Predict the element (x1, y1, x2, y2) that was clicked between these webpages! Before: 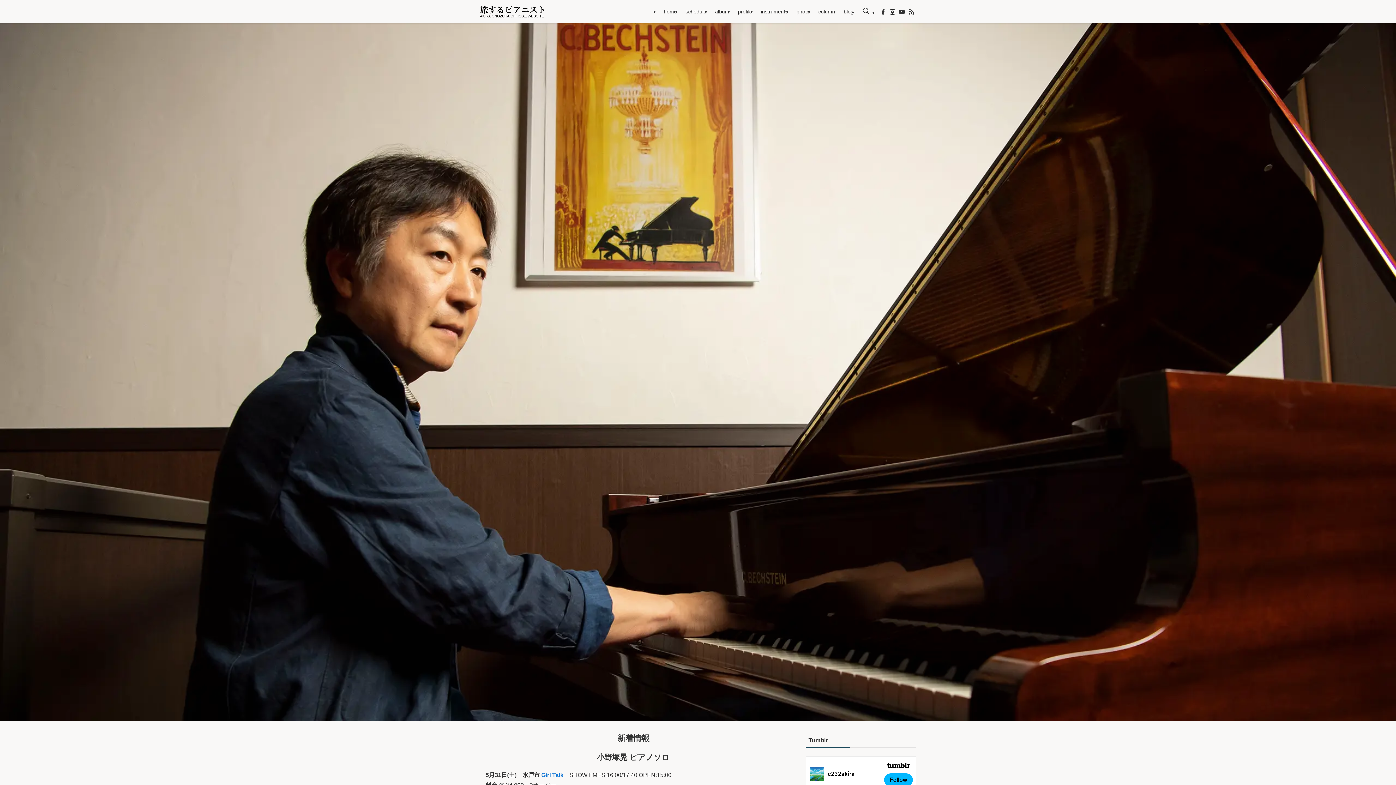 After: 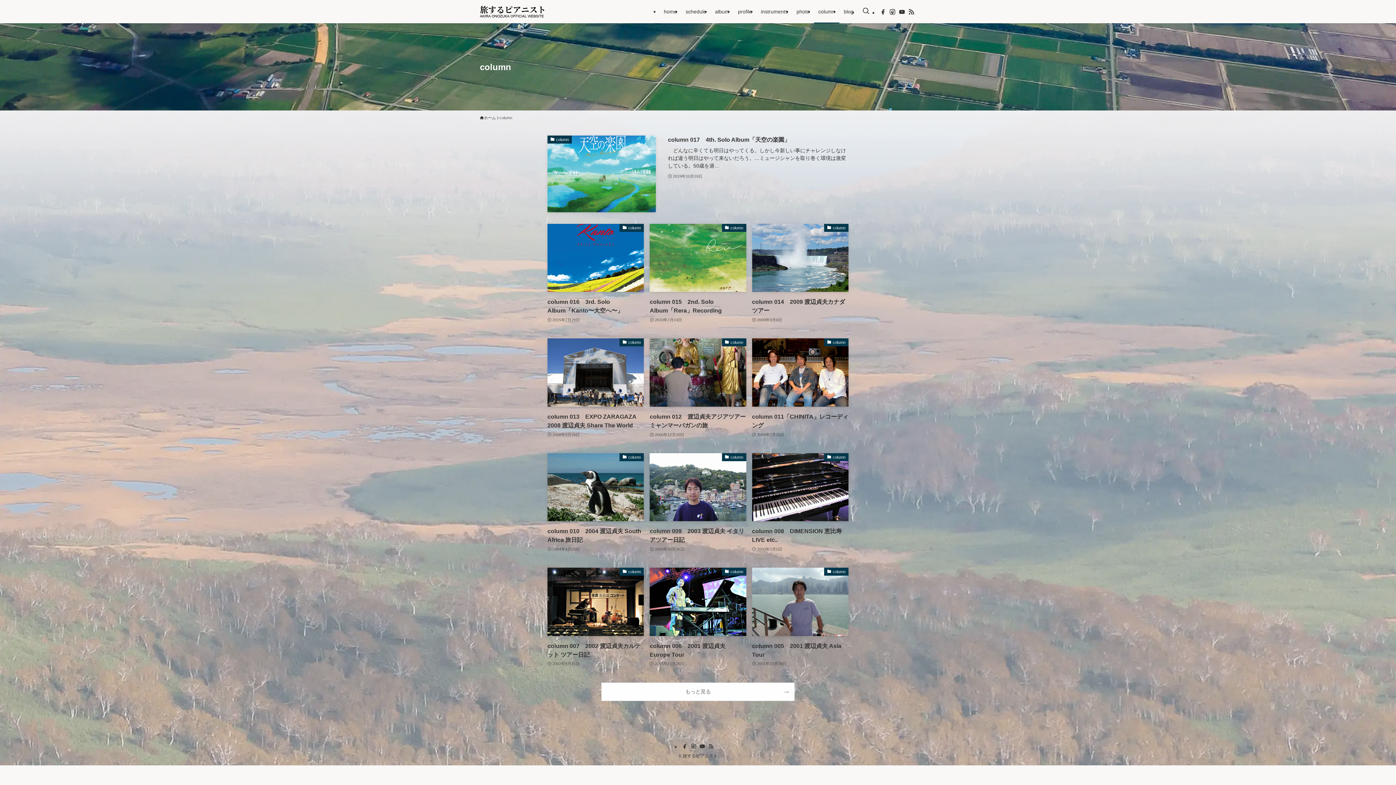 Action: bbox: (814, 0, 839, 23) label: column